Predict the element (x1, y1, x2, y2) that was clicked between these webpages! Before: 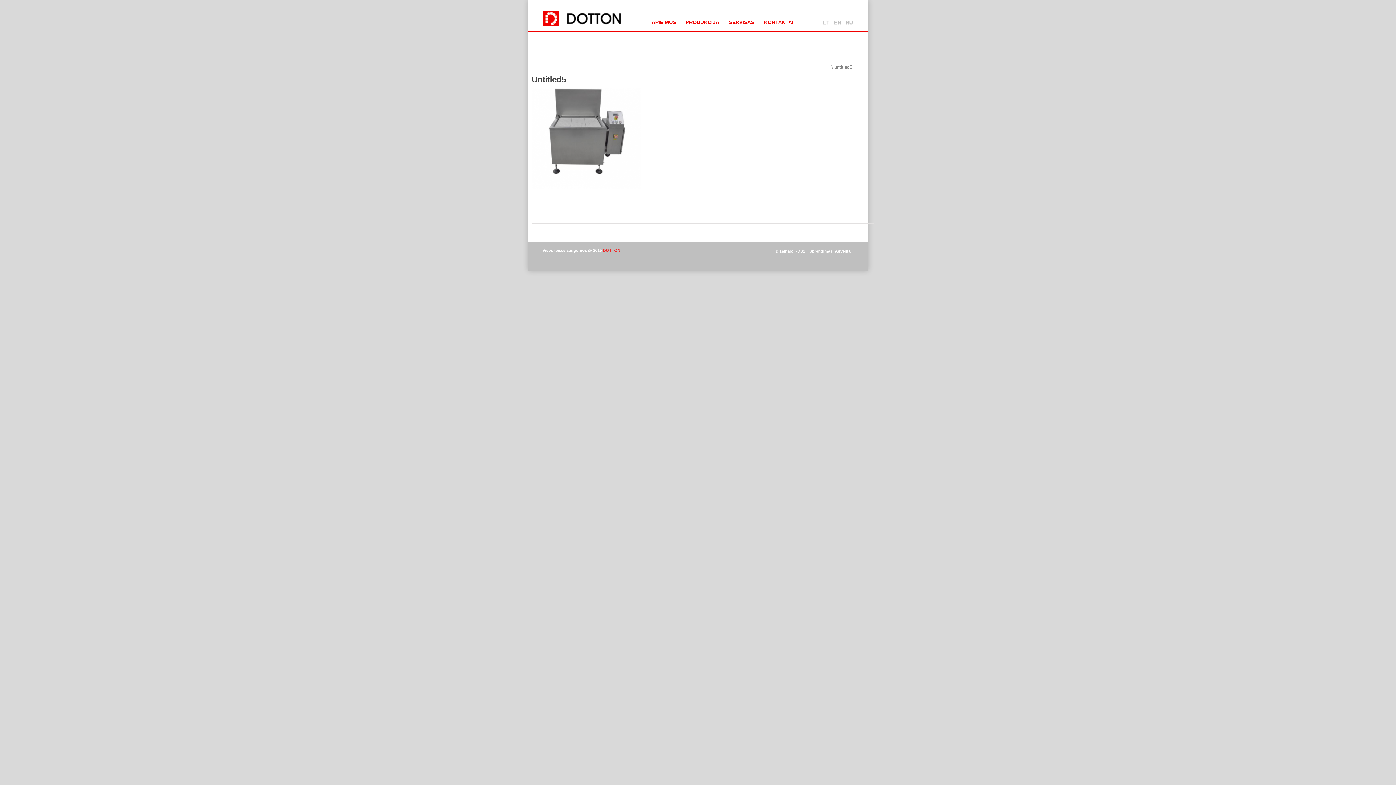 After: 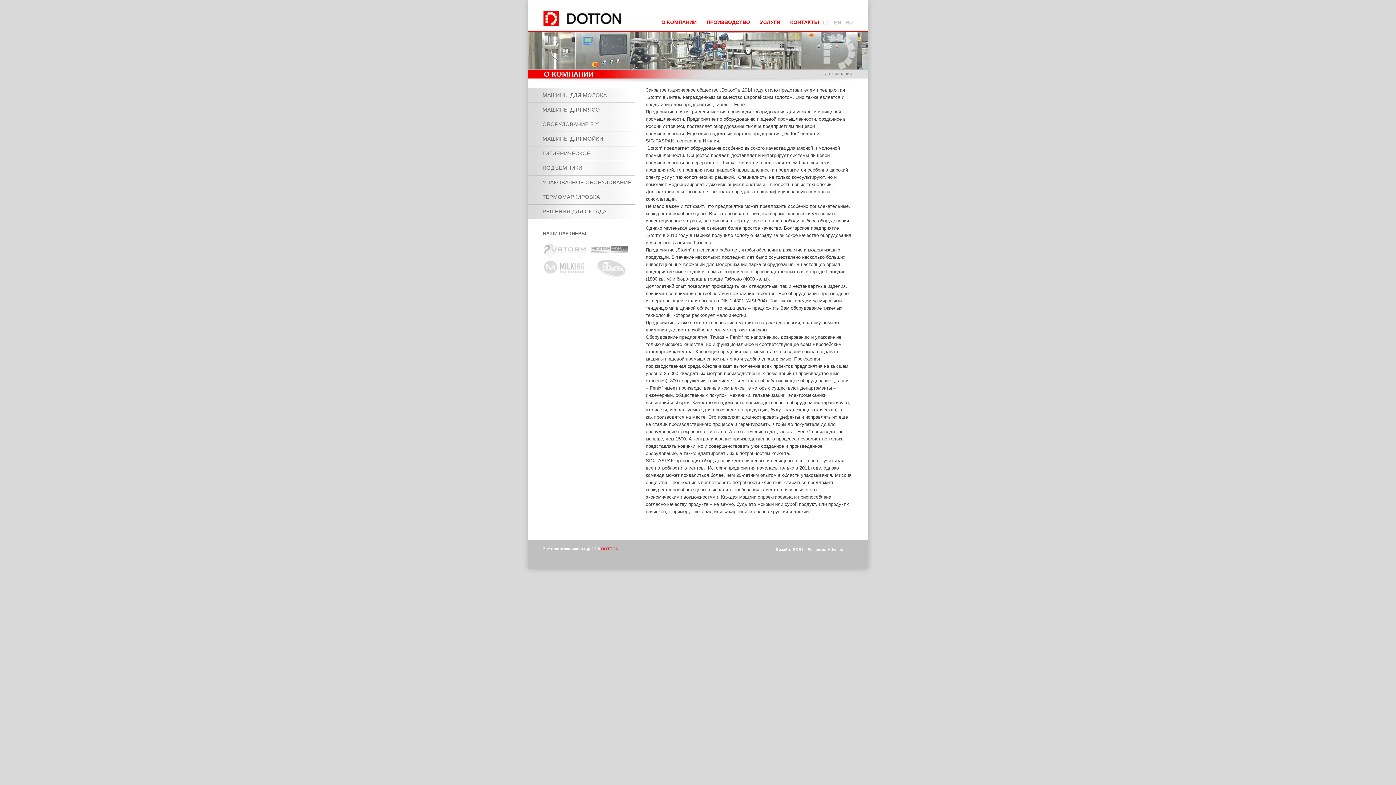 Action: bbox: (845, 24, 852, 29)